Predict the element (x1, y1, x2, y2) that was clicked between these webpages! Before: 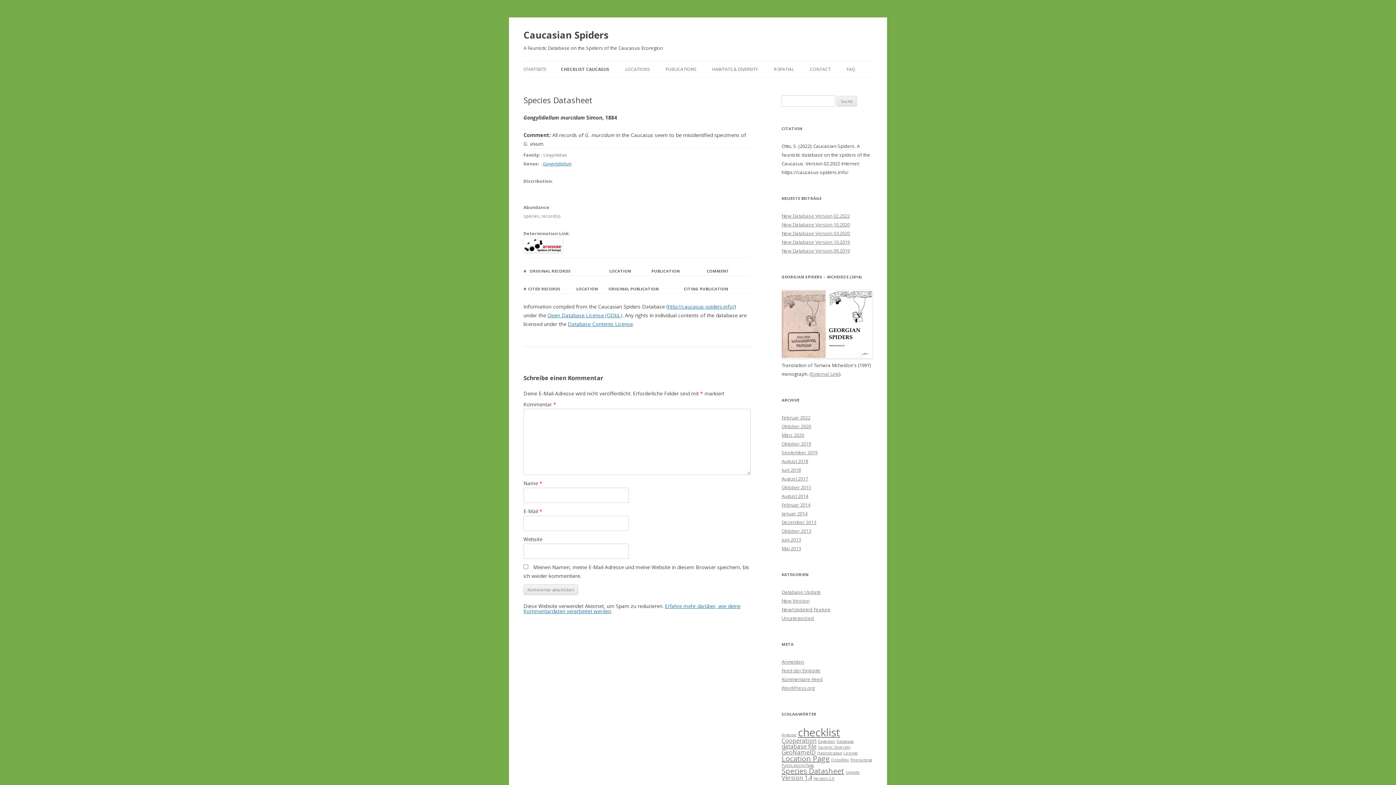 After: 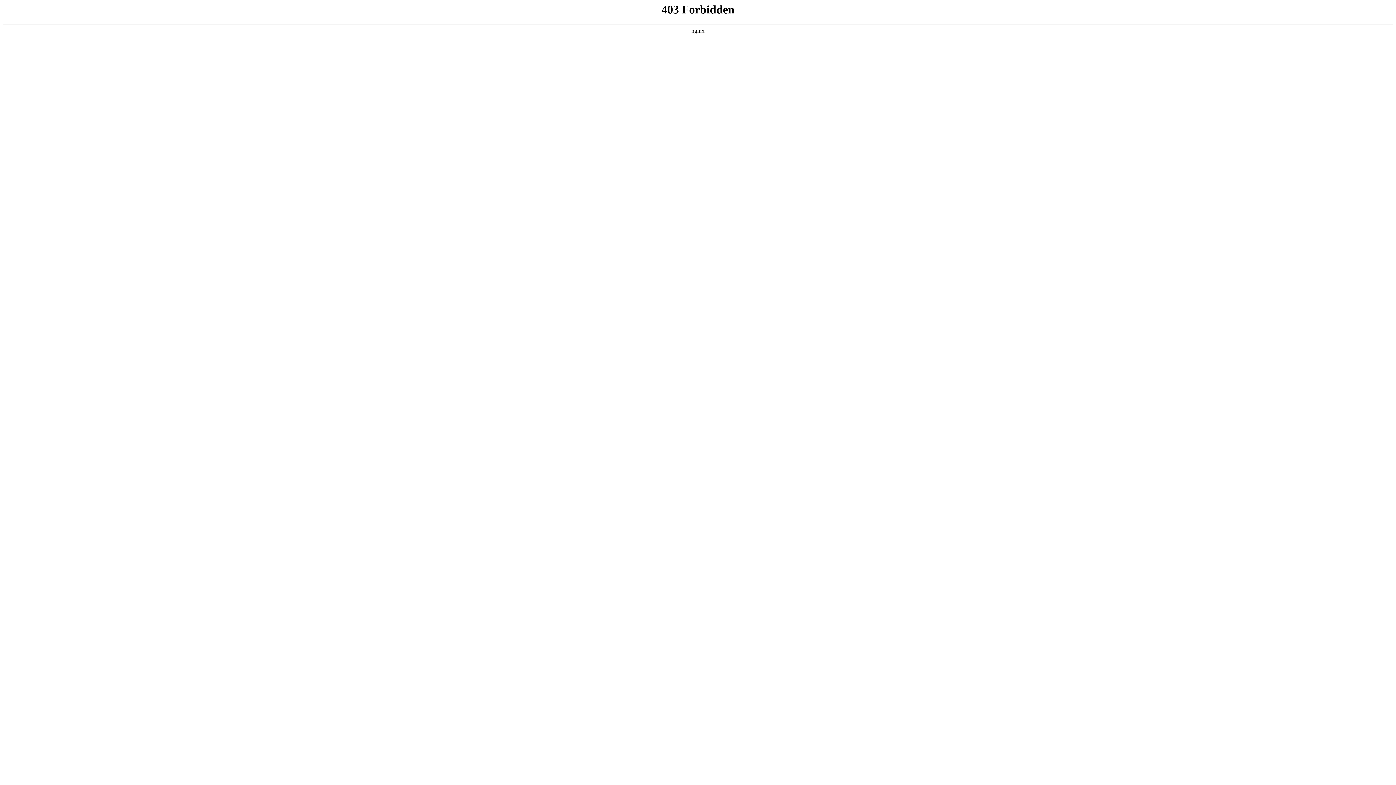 Action: bbox: (781, 685, 814, 691) label: WordPress.org